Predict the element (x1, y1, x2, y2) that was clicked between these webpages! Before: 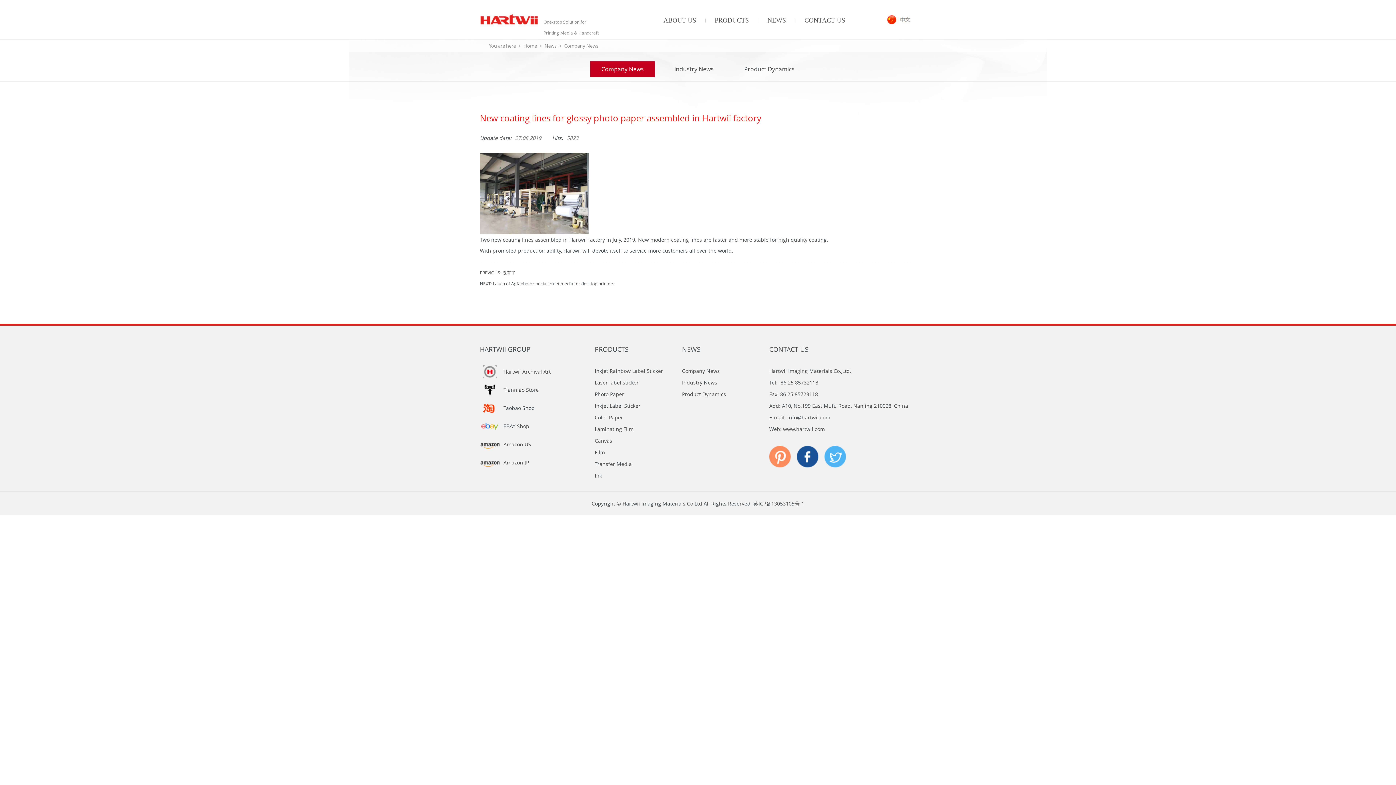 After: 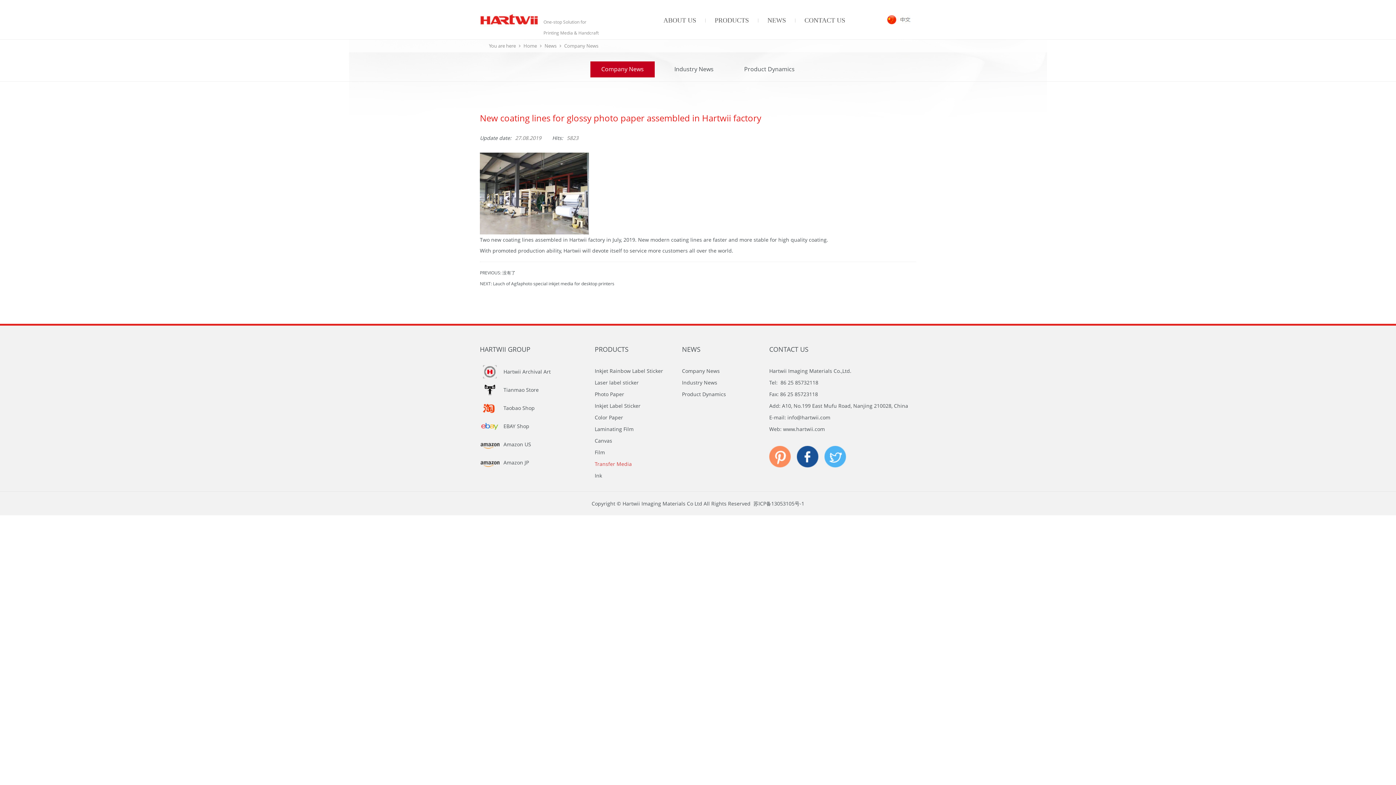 Action: bbox: (594, 460, 632, 467) label: Transfer Media